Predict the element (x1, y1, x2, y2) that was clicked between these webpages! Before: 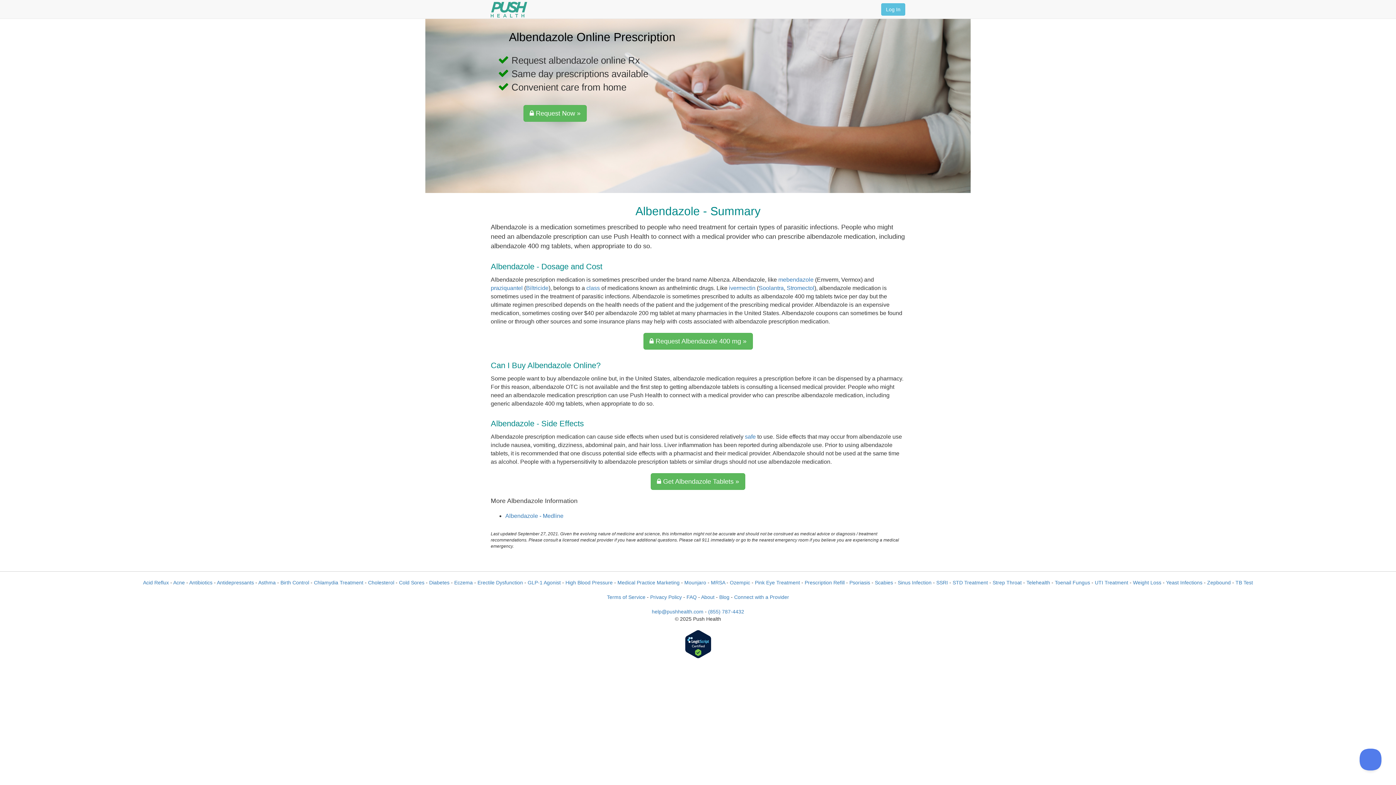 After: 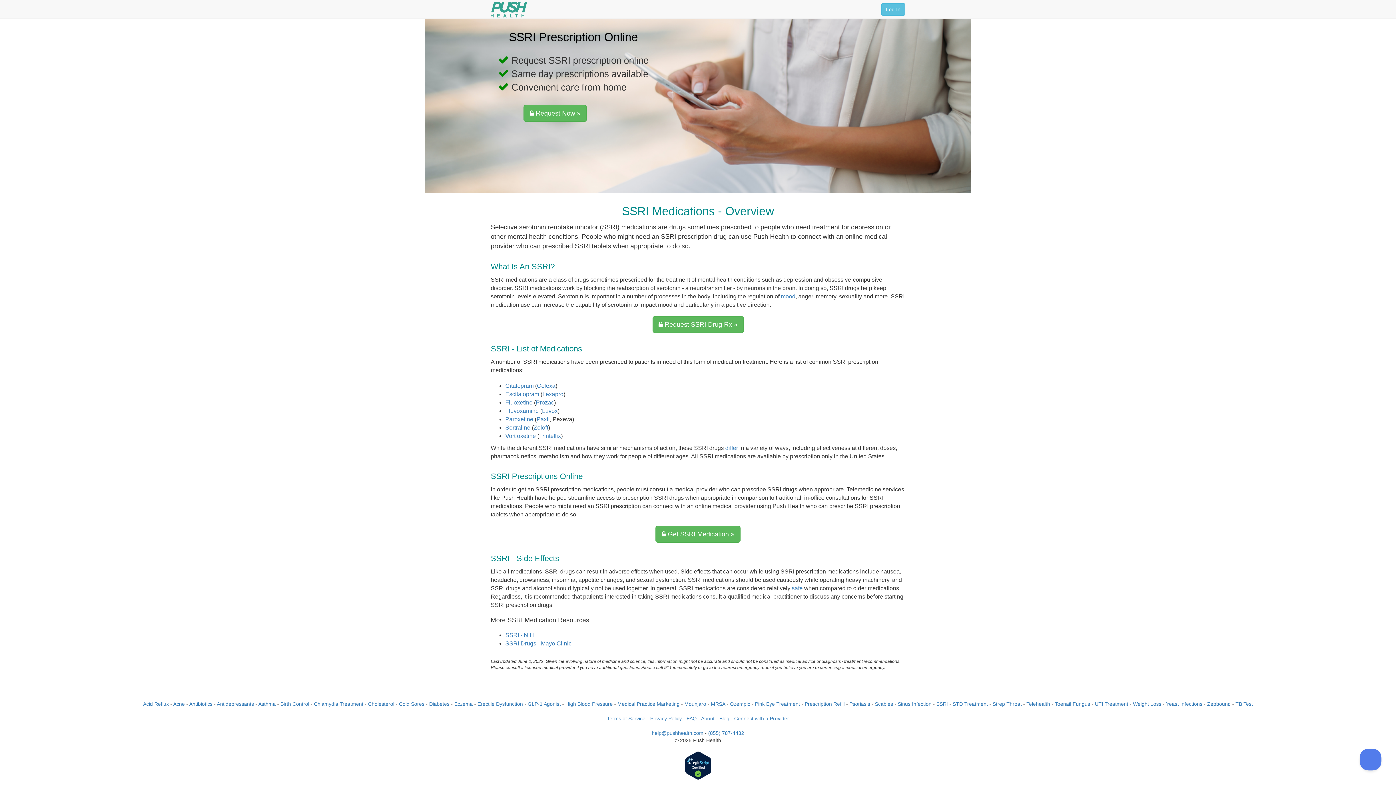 Action: bbox: (936, 580, 948, 585) label: SSRI